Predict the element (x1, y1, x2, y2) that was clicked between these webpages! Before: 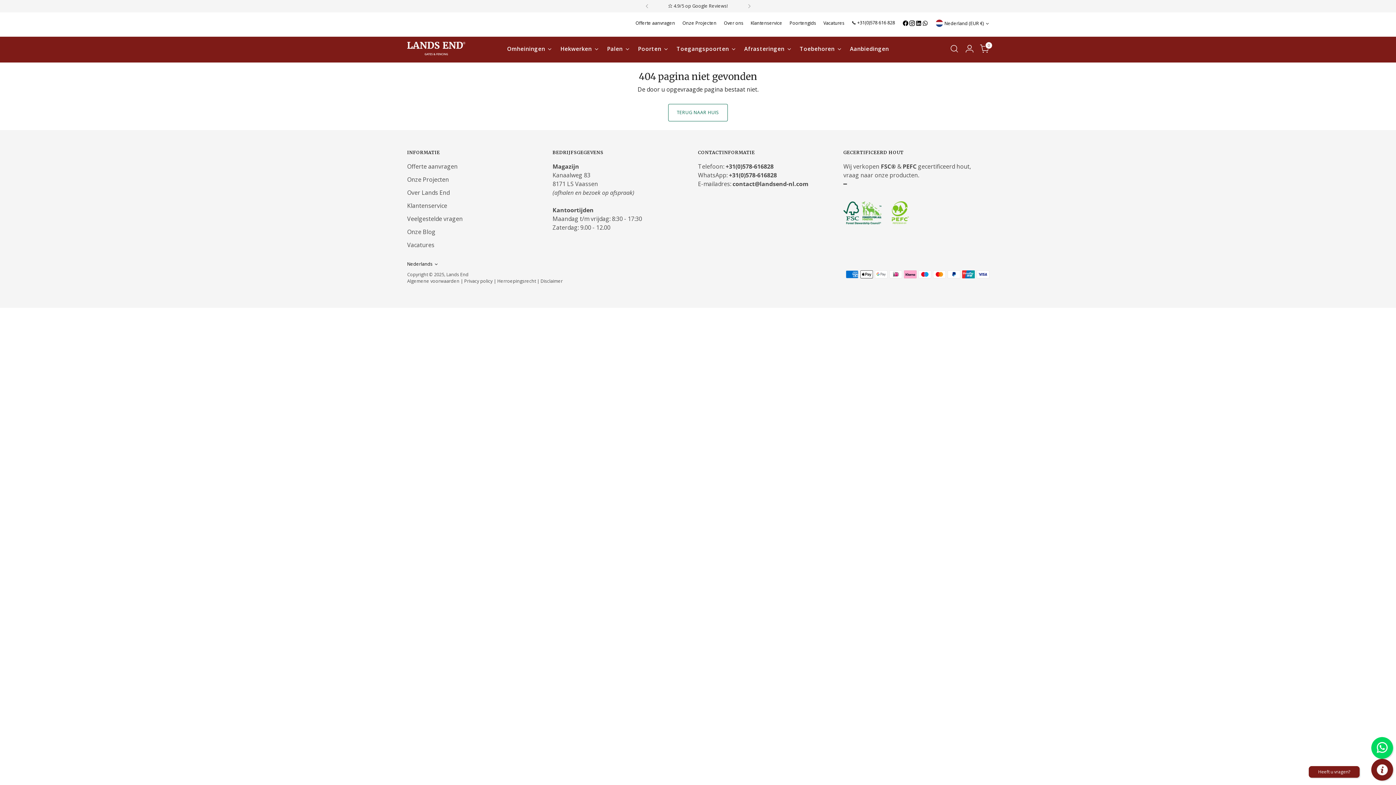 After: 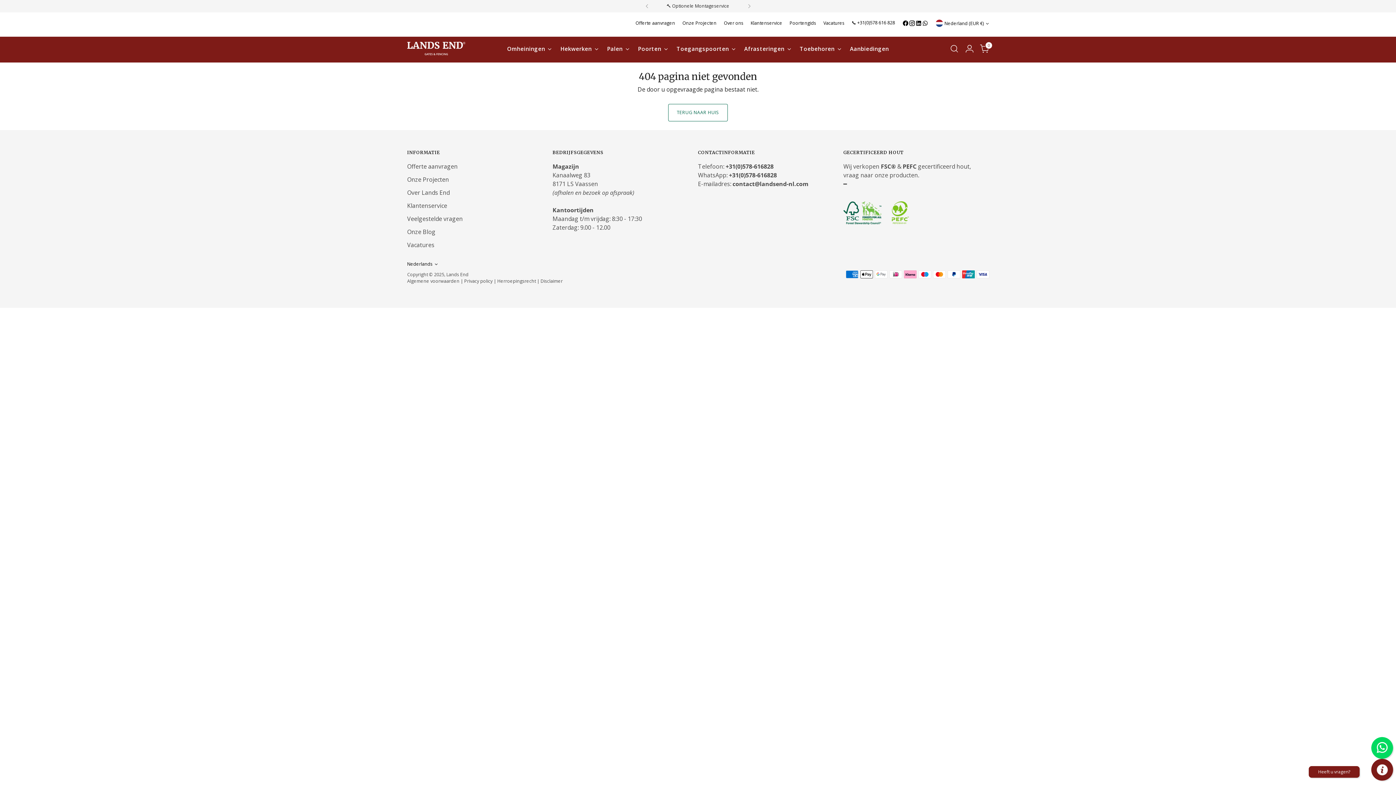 Action: bbox: (915, 20, 922, 26)